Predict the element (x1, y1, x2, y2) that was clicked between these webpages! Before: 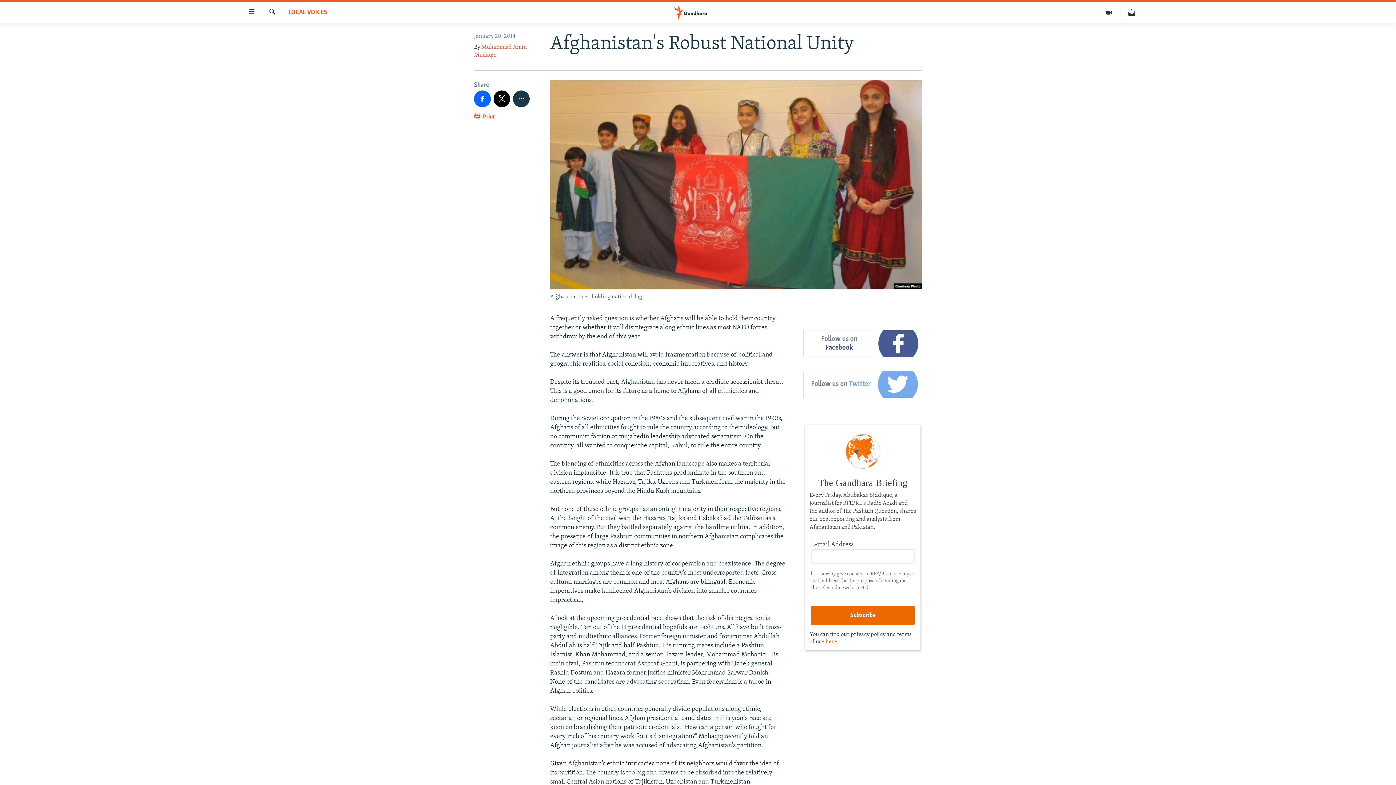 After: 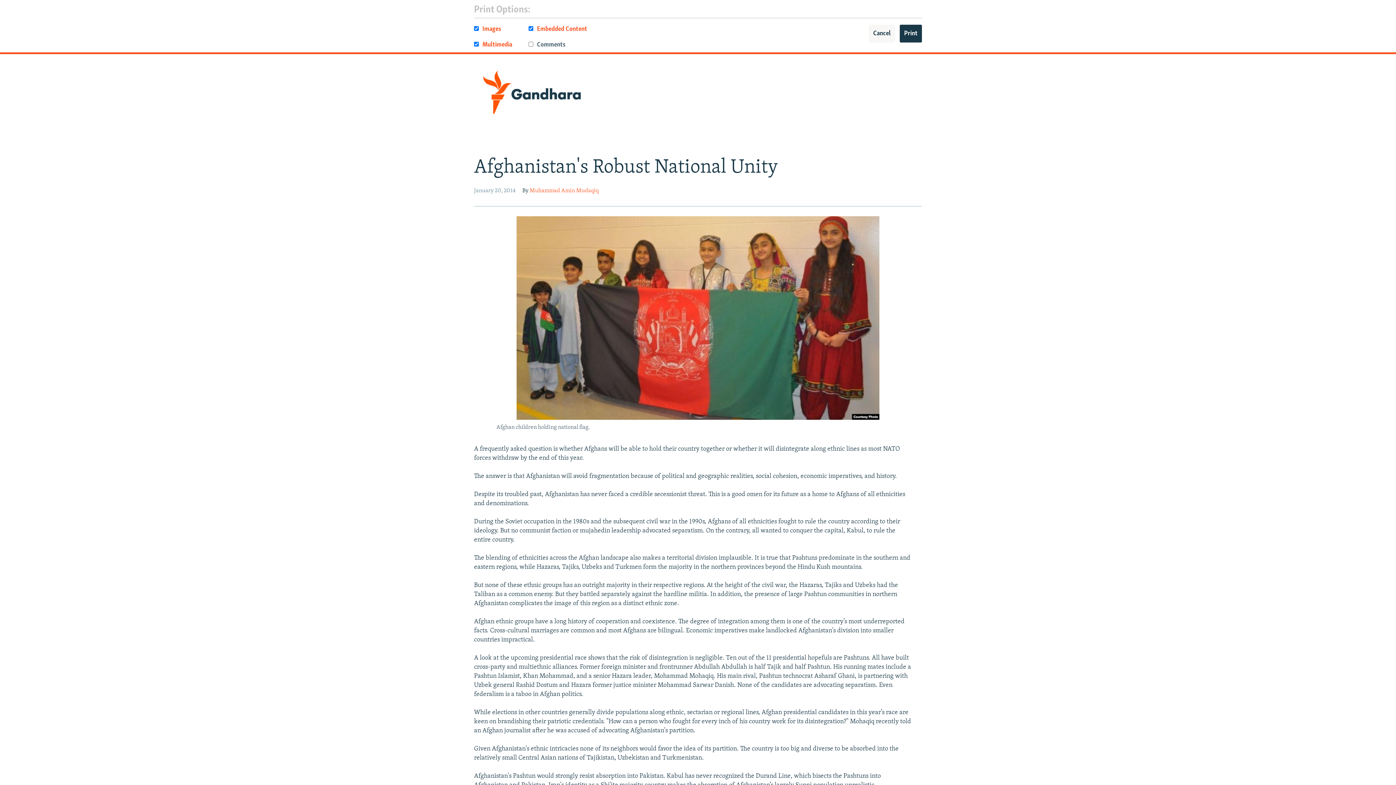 Action: bbox: (474, 111, 495, 125) label:  Print